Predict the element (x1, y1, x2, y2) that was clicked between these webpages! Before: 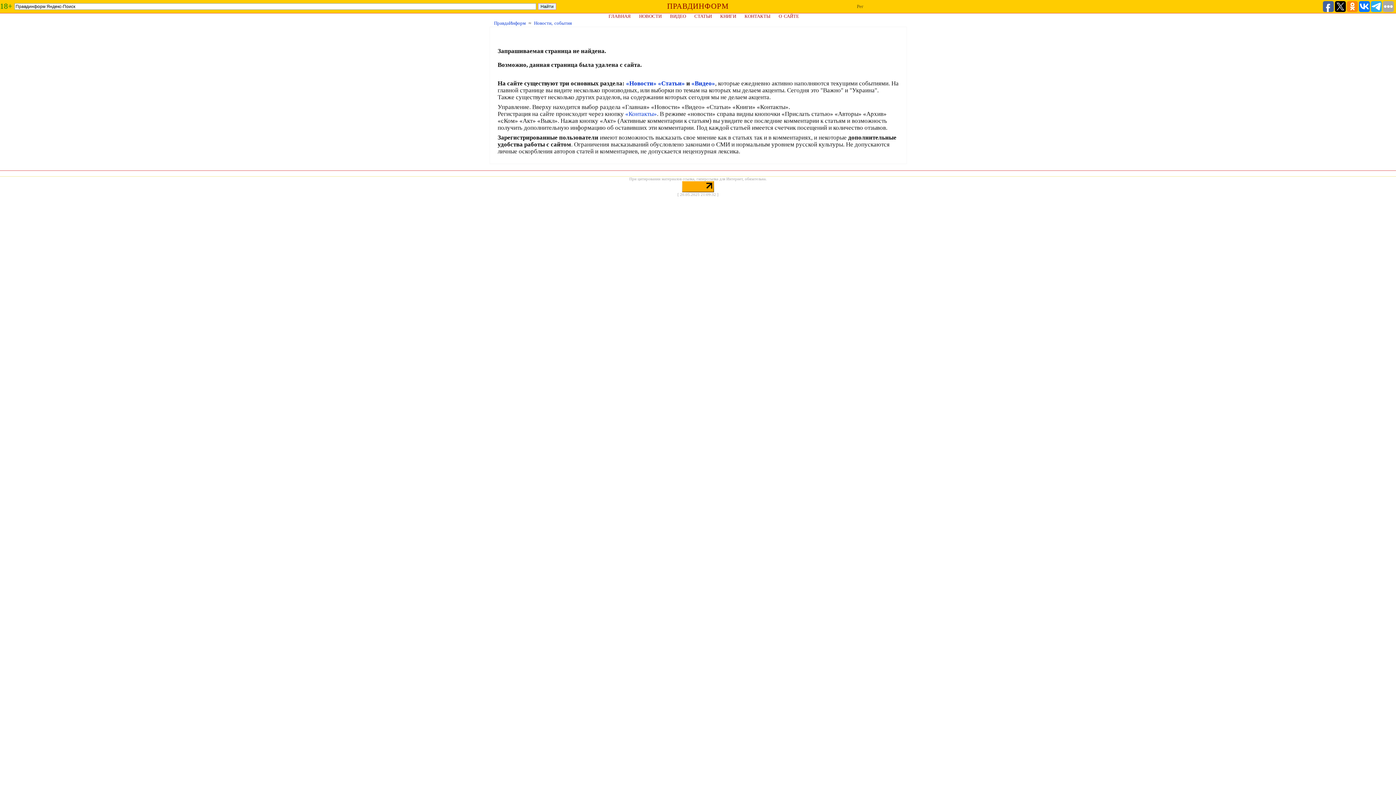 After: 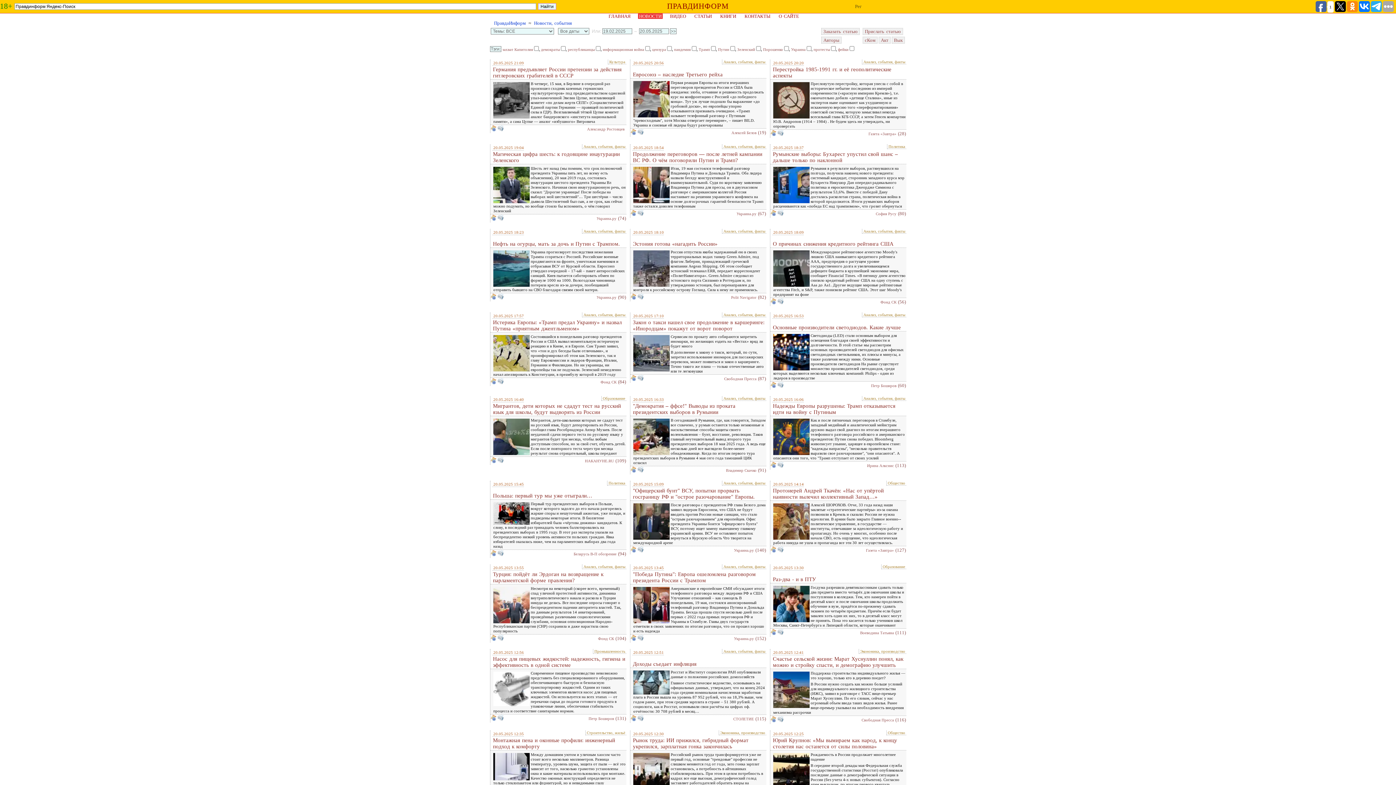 Action: bbox: (533, 20, 573, 25) label: Новости, события